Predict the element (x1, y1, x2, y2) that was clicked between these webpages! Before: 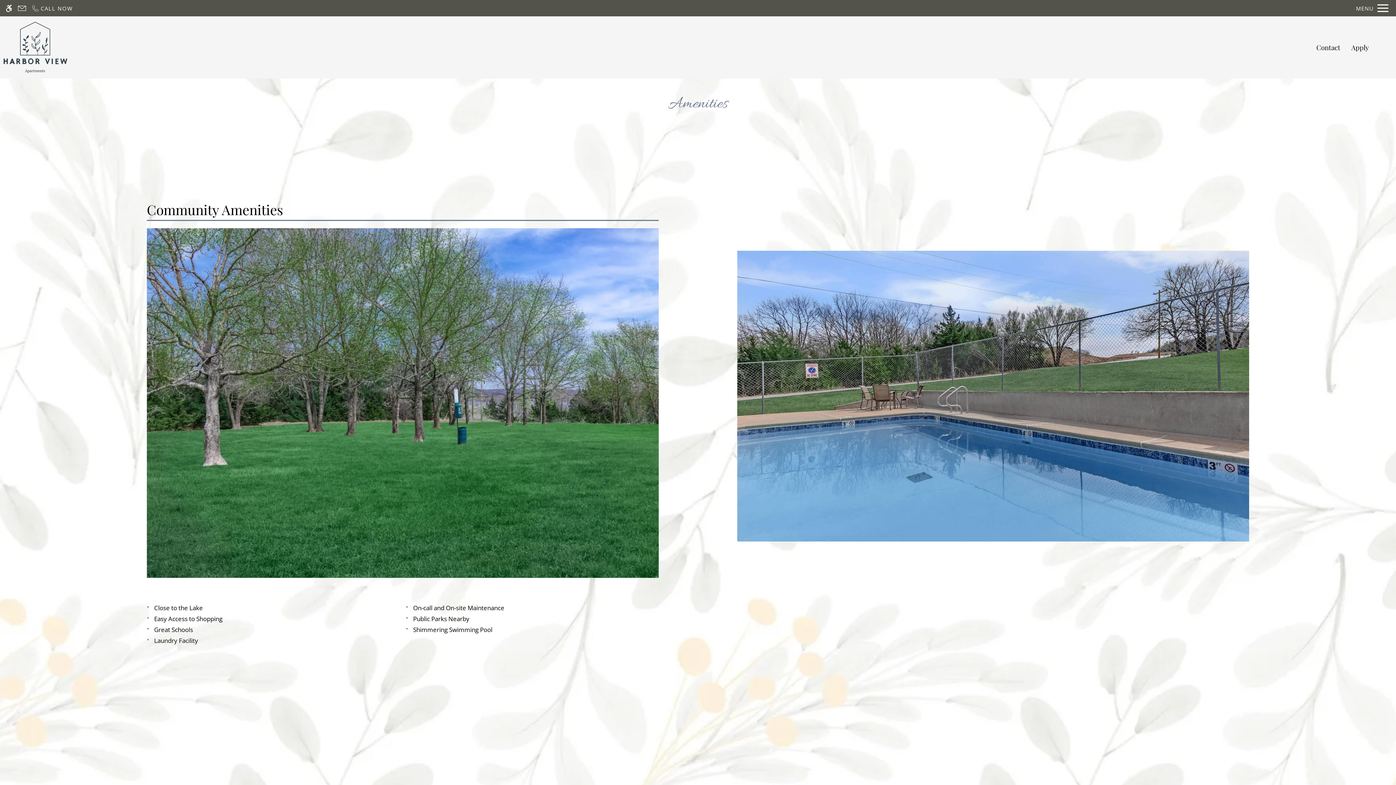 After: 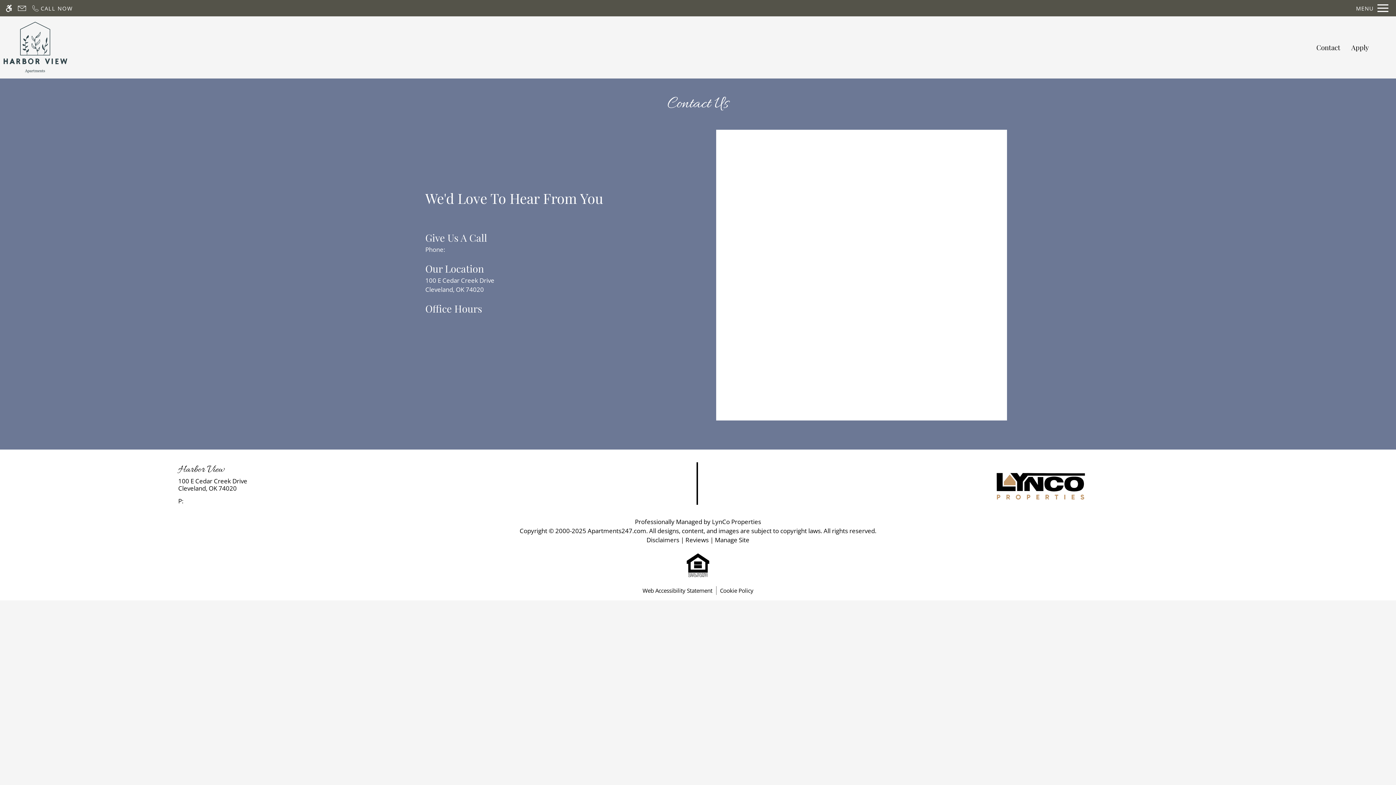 Action: bbox: (15, 1, 28, 14) label: Contact page